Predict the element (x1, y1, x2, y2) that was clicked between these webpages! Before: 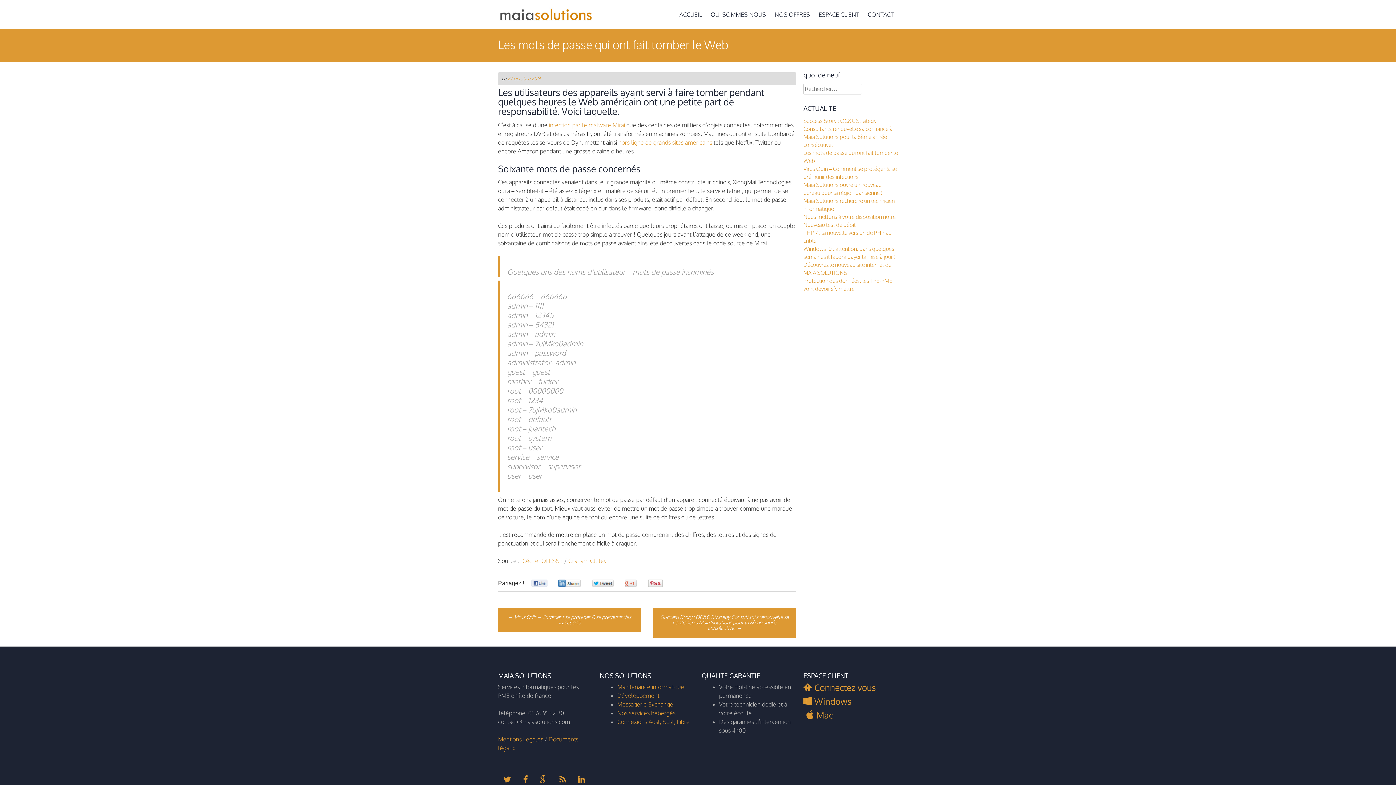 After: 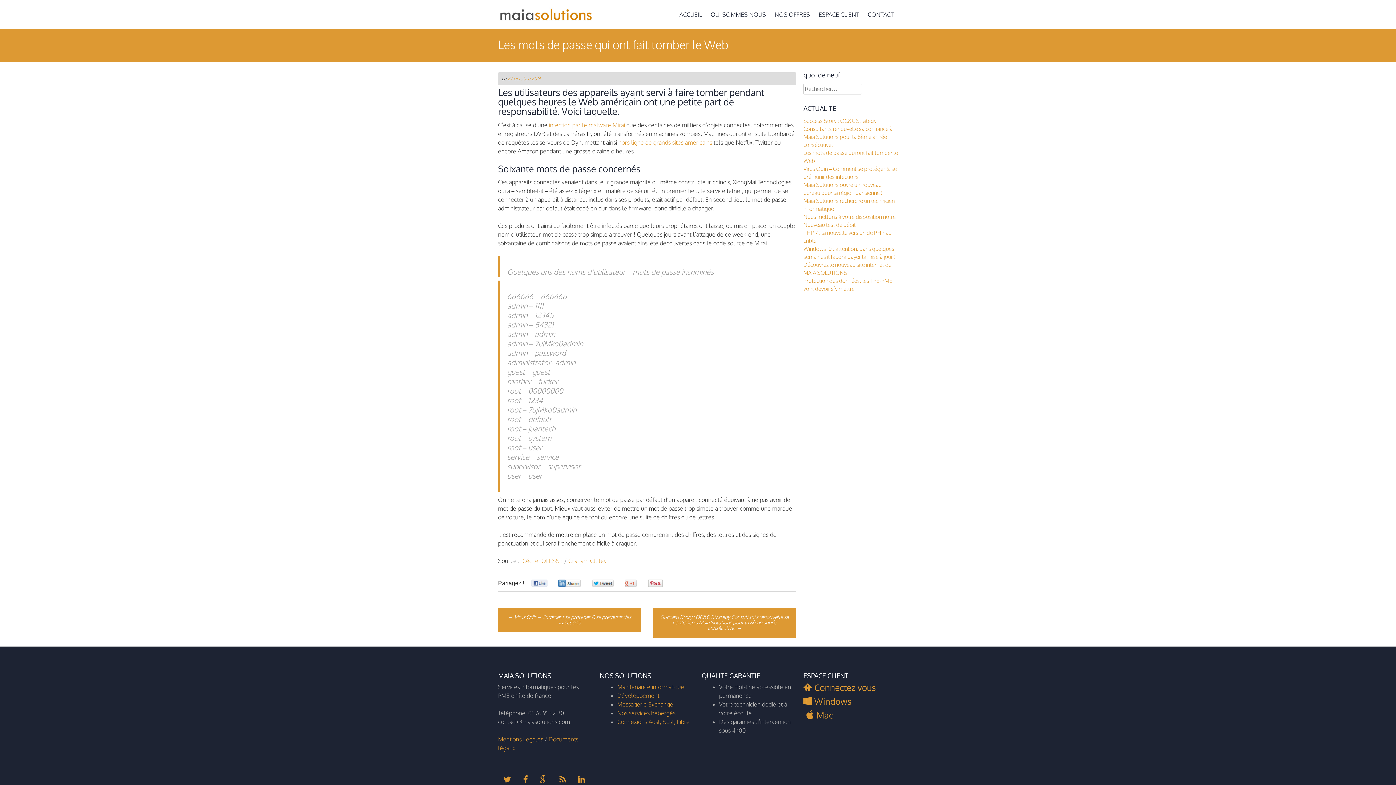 Action: bbox: (803, 696, 851, 707) label:  Windows